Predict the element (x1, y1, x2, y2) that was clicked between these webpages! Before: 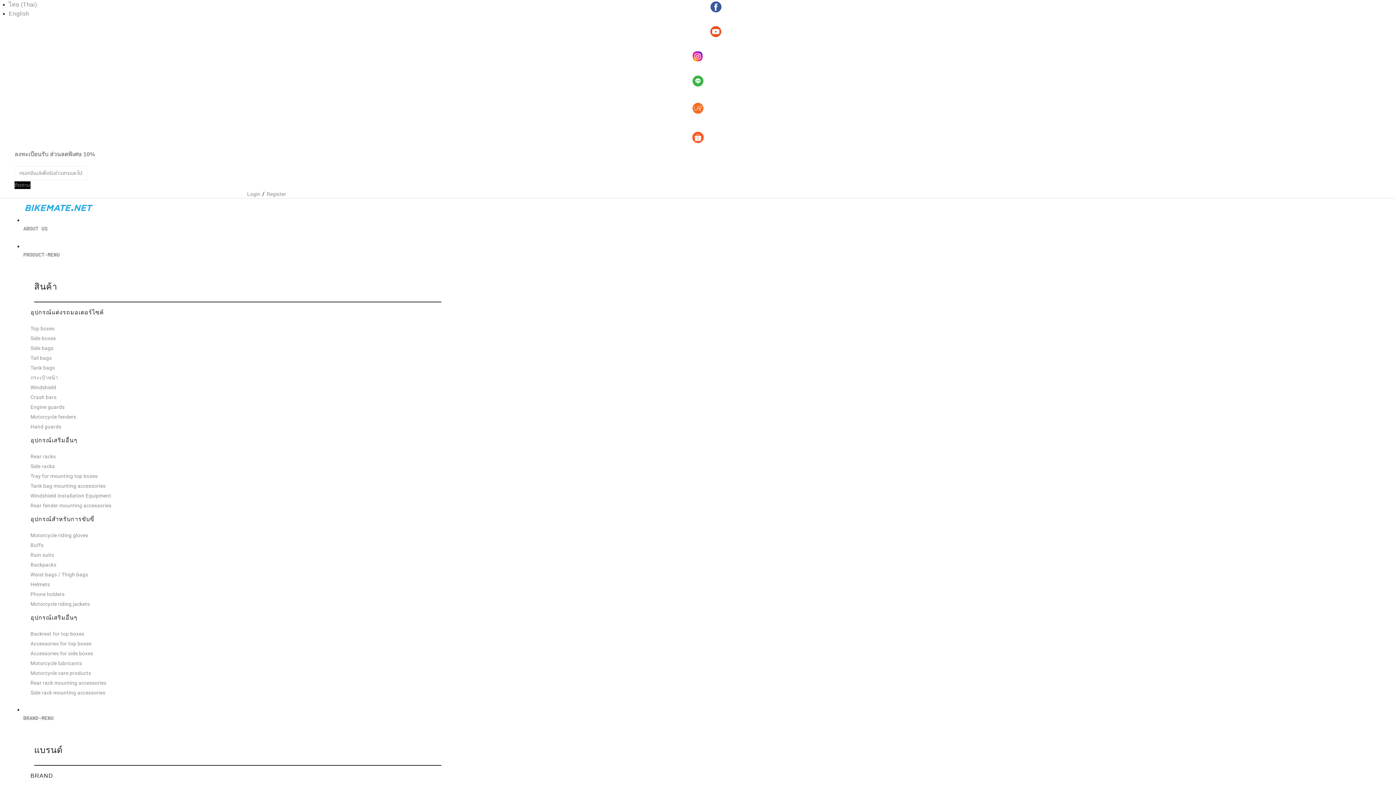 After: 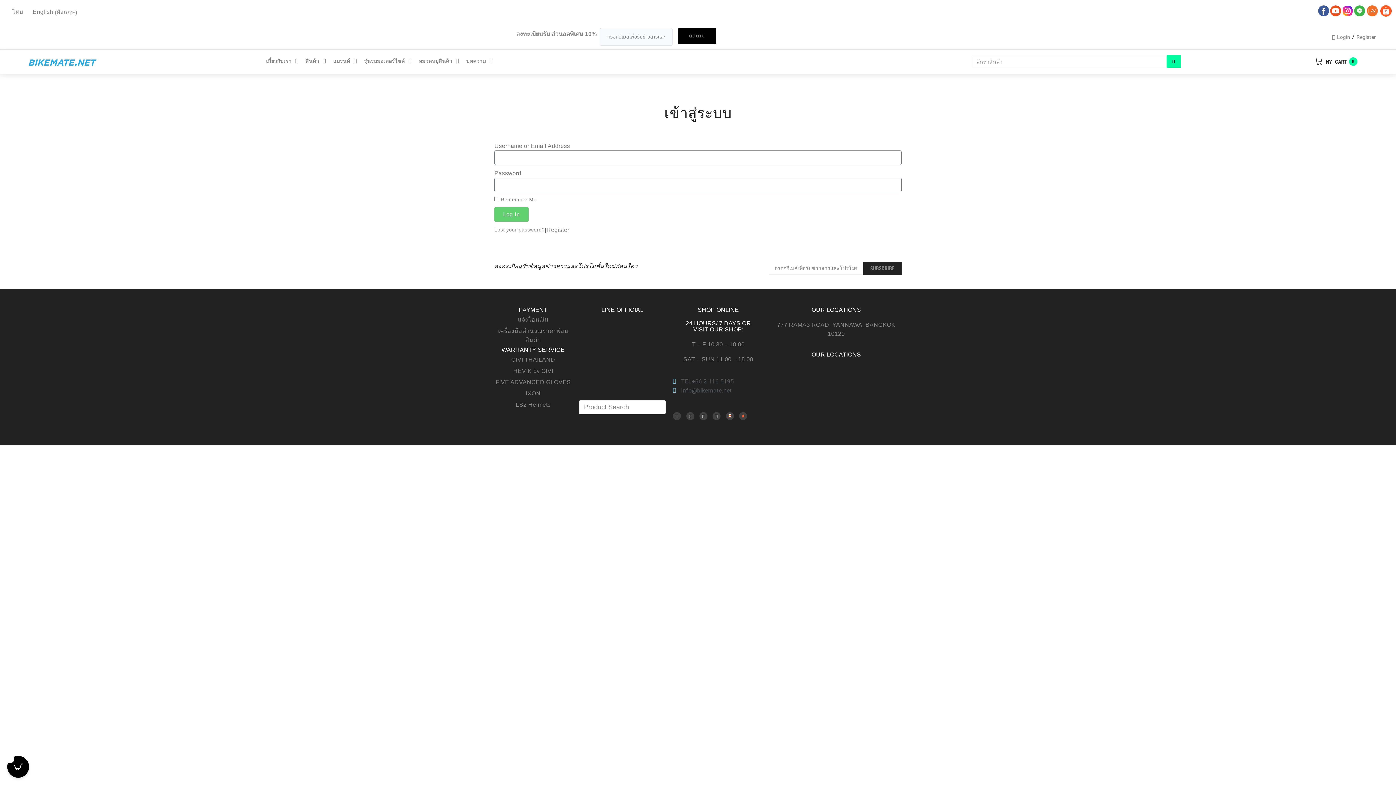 Action: label: Login bbox: (245, 190, 260, 198)